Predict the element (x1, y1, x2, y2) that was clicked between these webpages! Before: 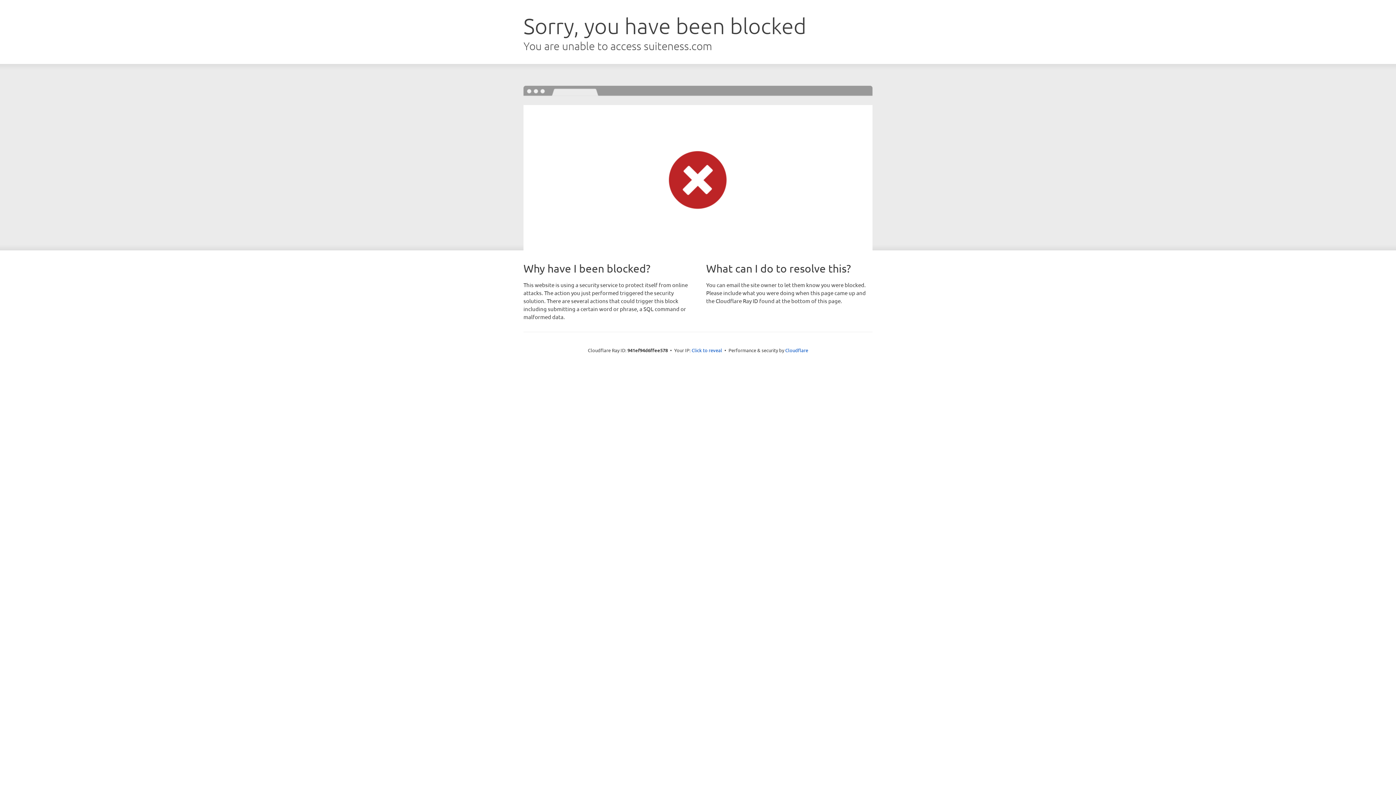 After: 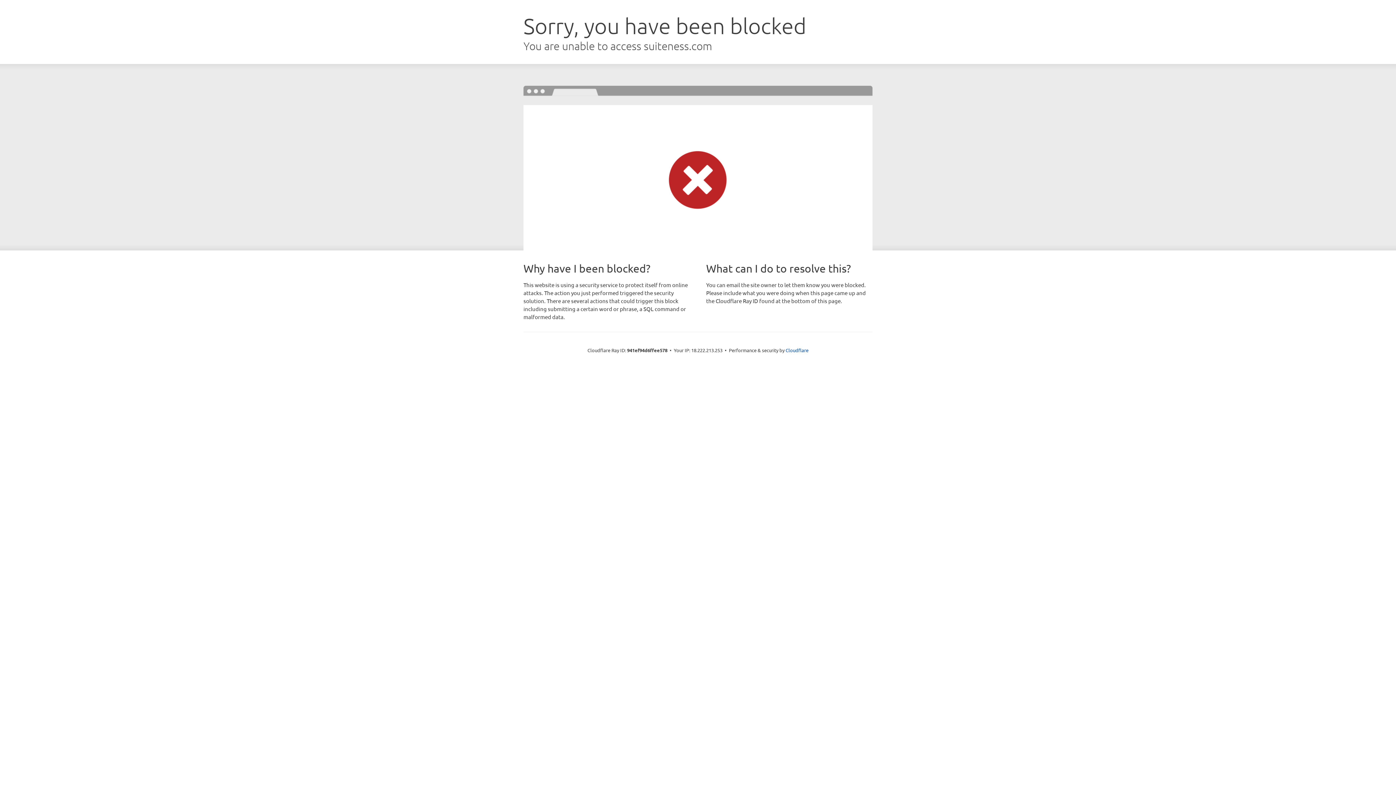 Action: bbox: (691, 346, 722, 353) label: Click to reveal